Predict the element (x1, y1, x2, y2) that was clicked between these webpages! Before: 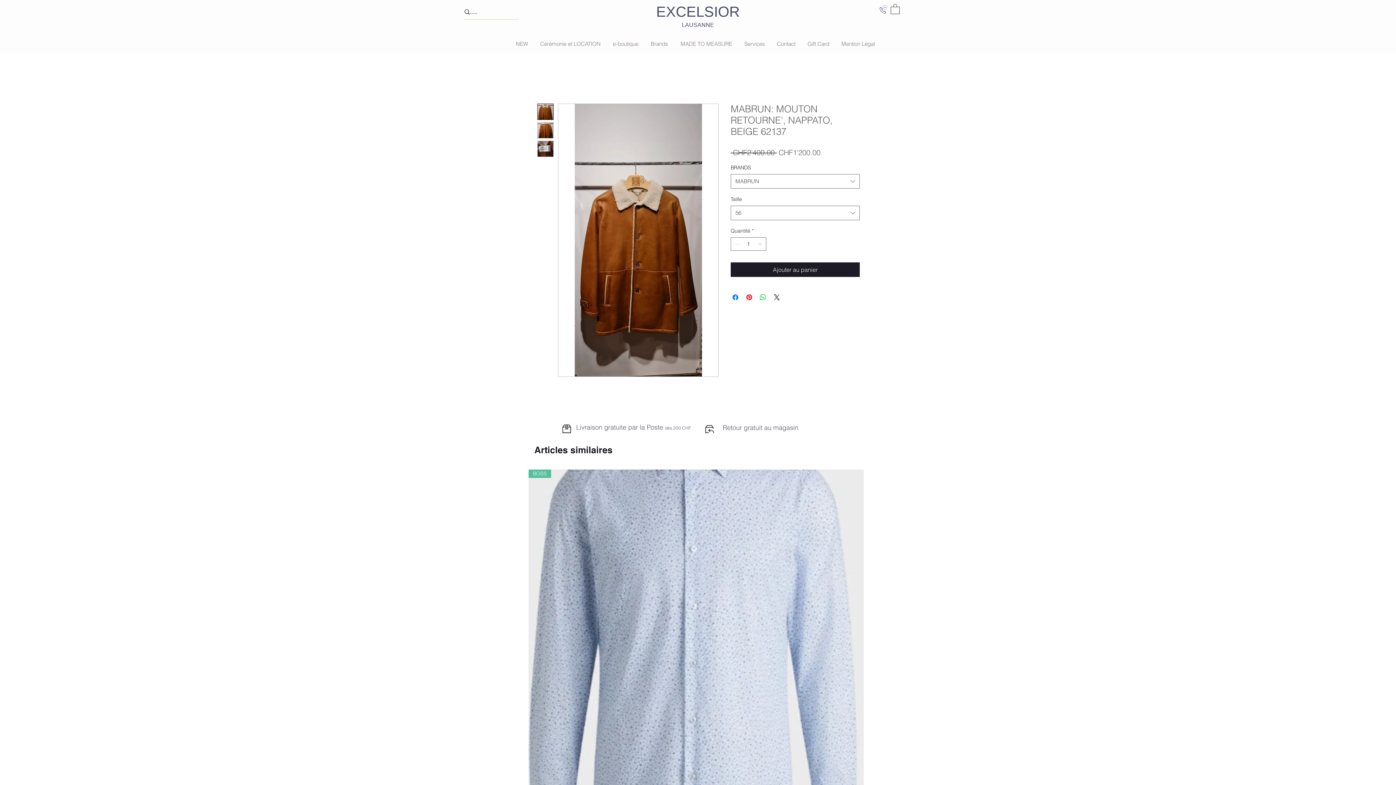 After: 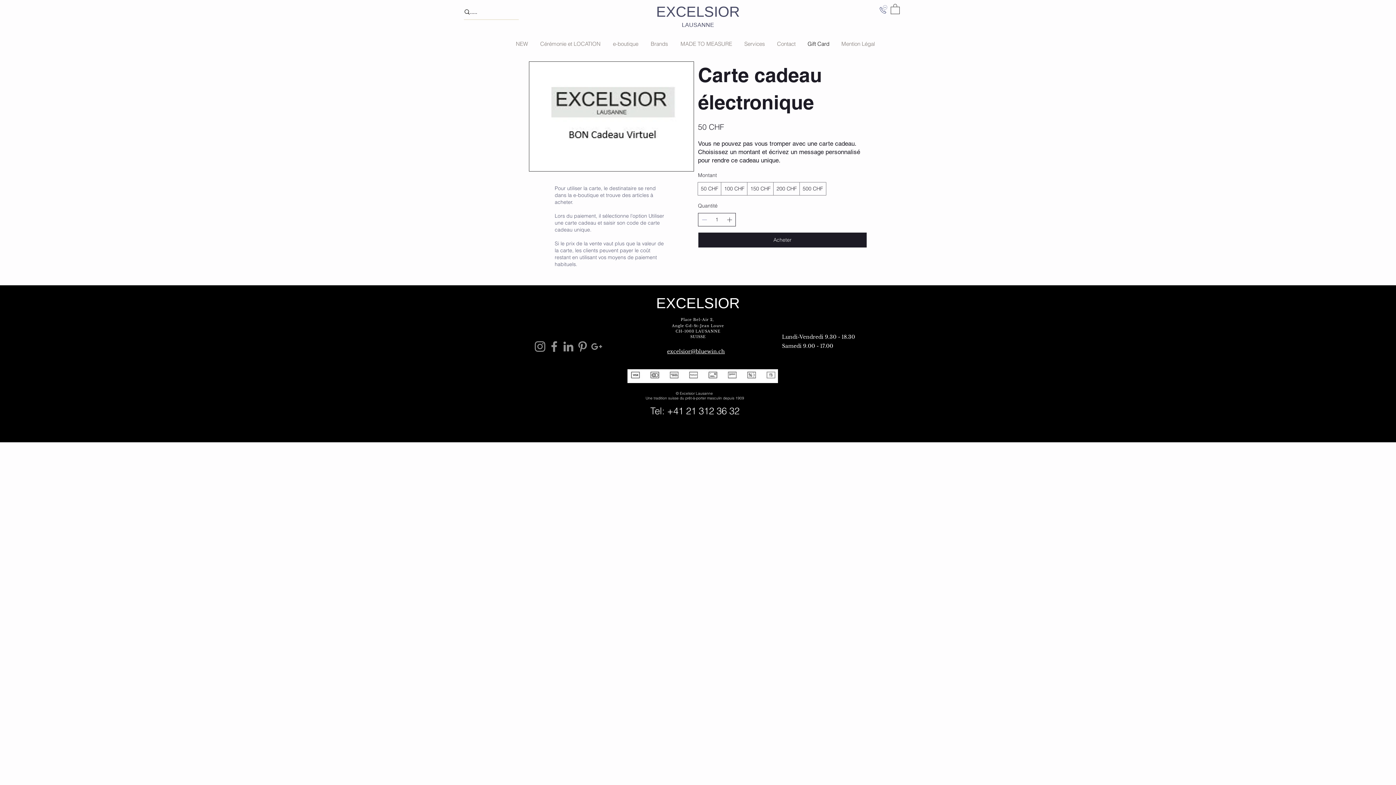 Action: label: Gift Card bbox: (801, 35, 835, 52)